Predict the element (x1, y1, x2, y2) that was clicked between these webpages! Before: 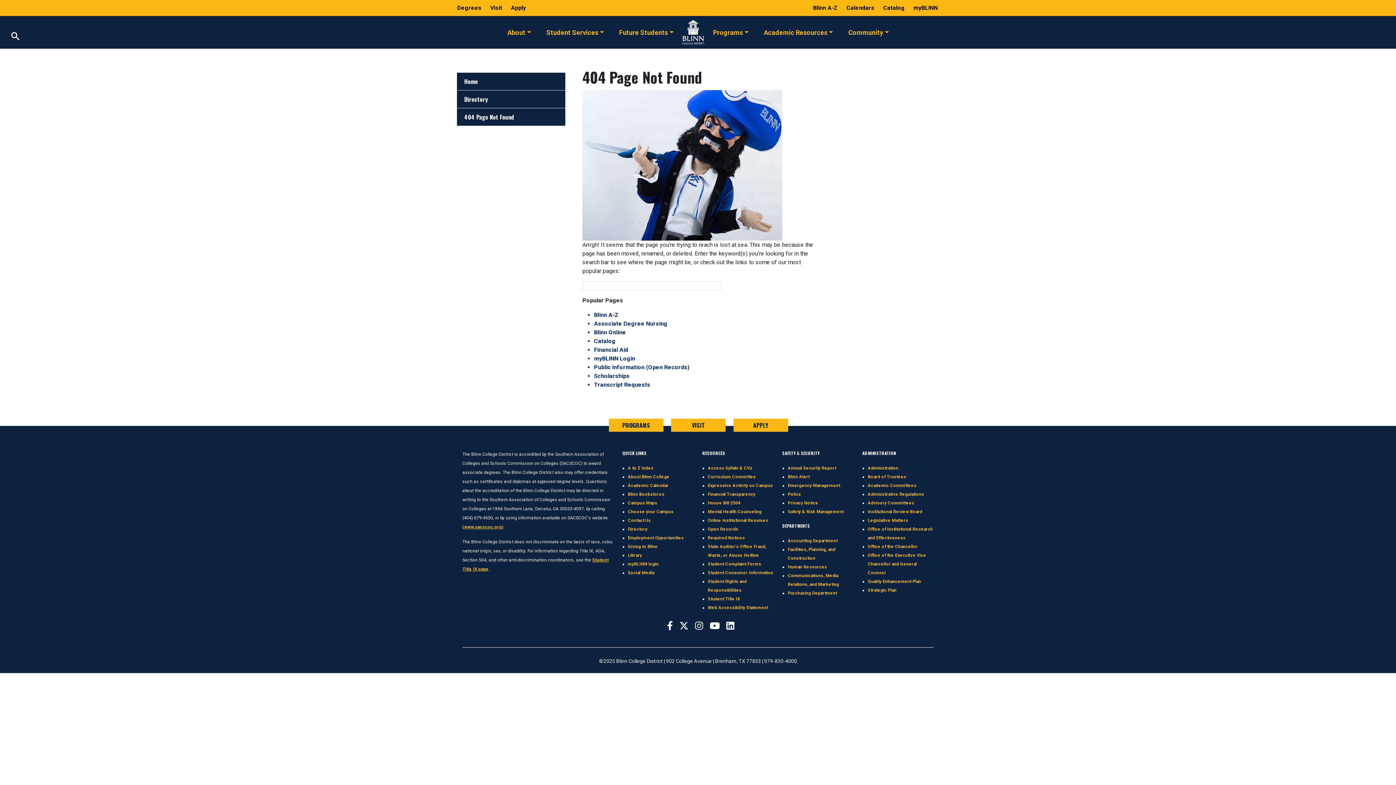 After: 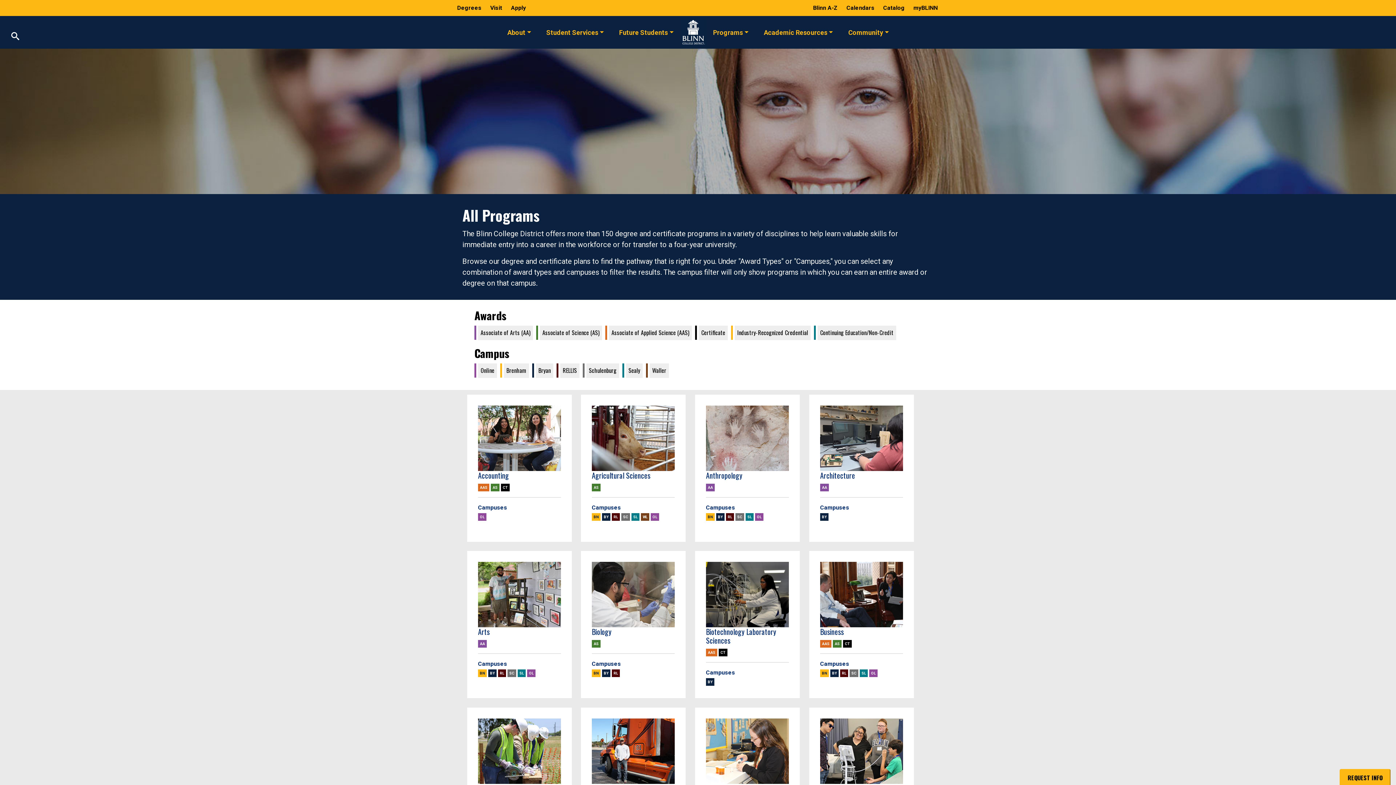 Action: bbox: (609, 418, 663, 432) label: PROGRAMS